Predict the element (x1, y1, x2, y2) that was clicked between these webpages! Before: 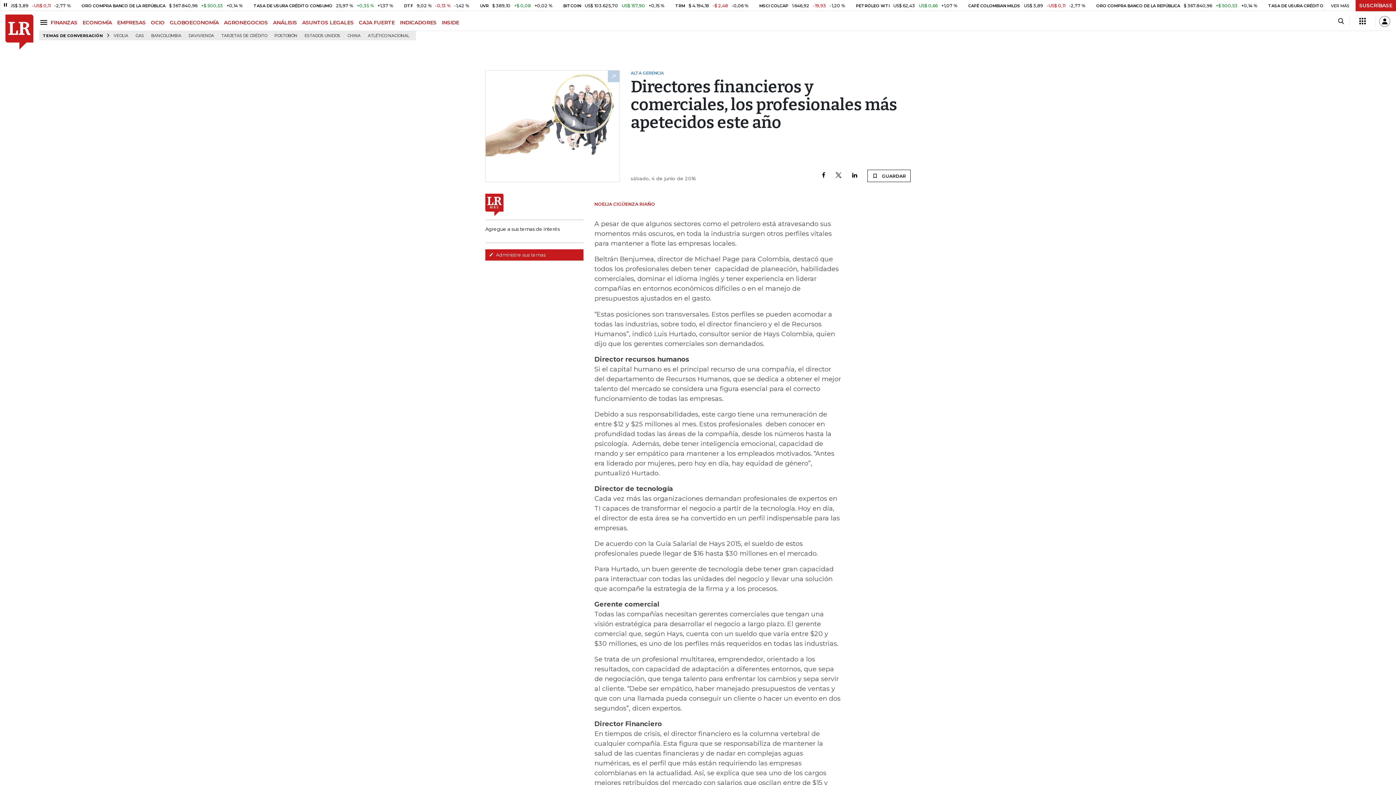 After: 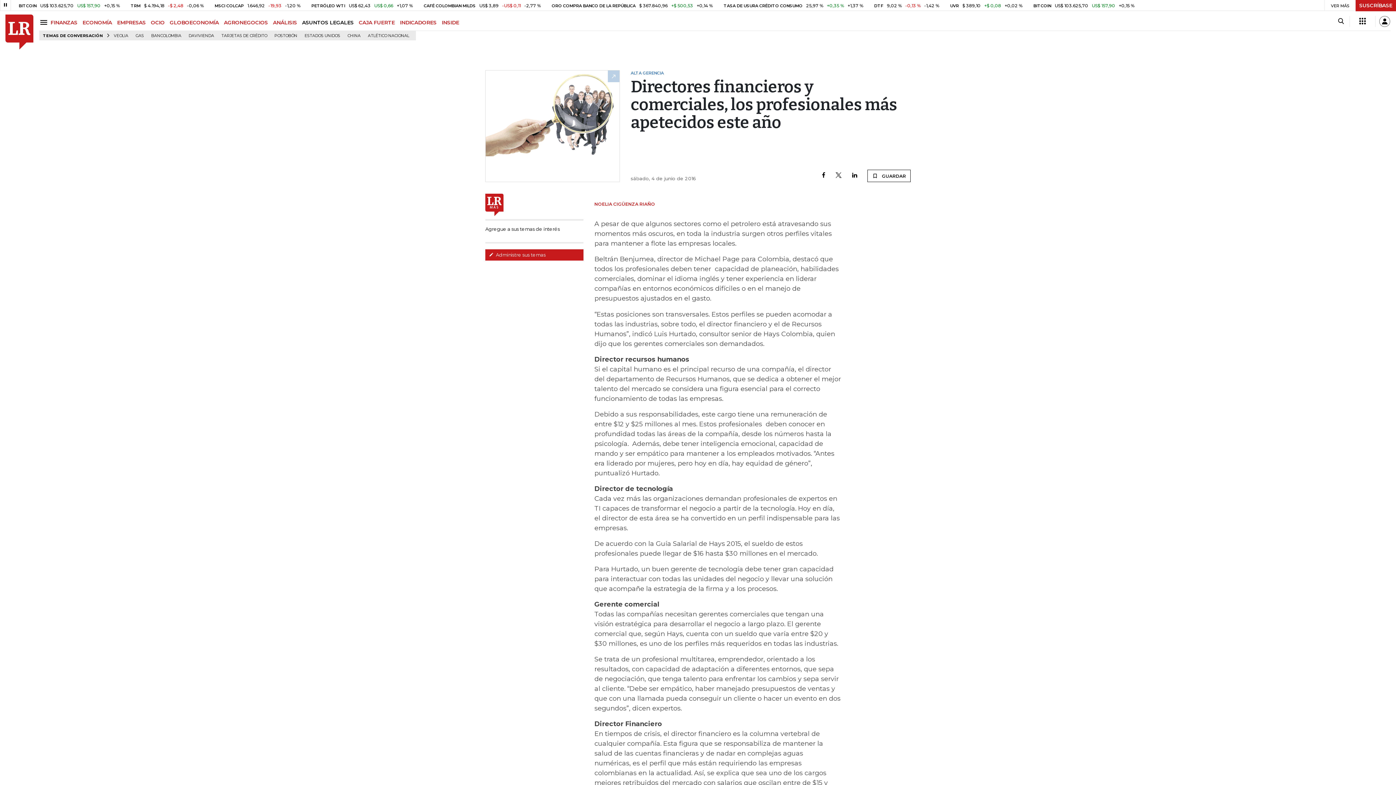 Action: bbox: (302, 19, 358, 25) label: ASUNTOS LEGALES